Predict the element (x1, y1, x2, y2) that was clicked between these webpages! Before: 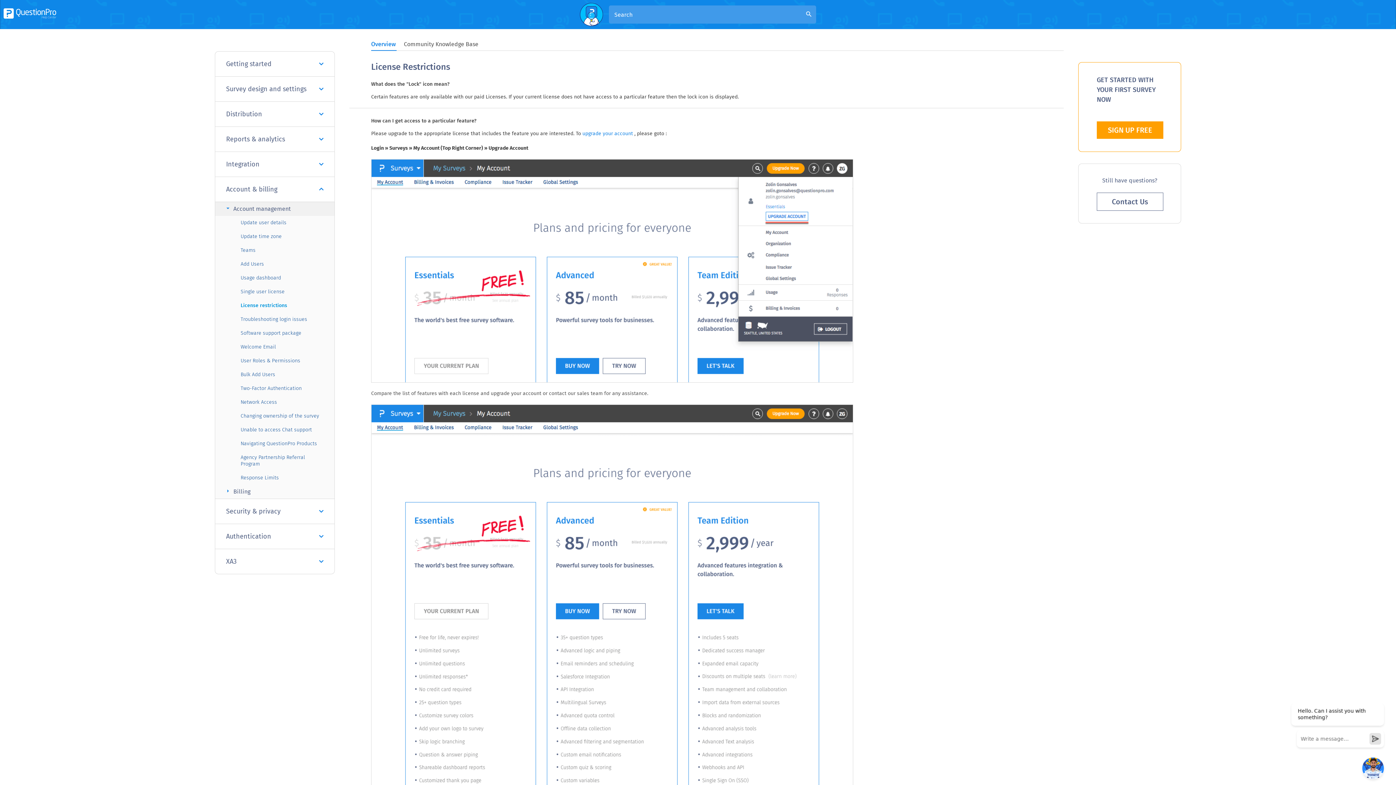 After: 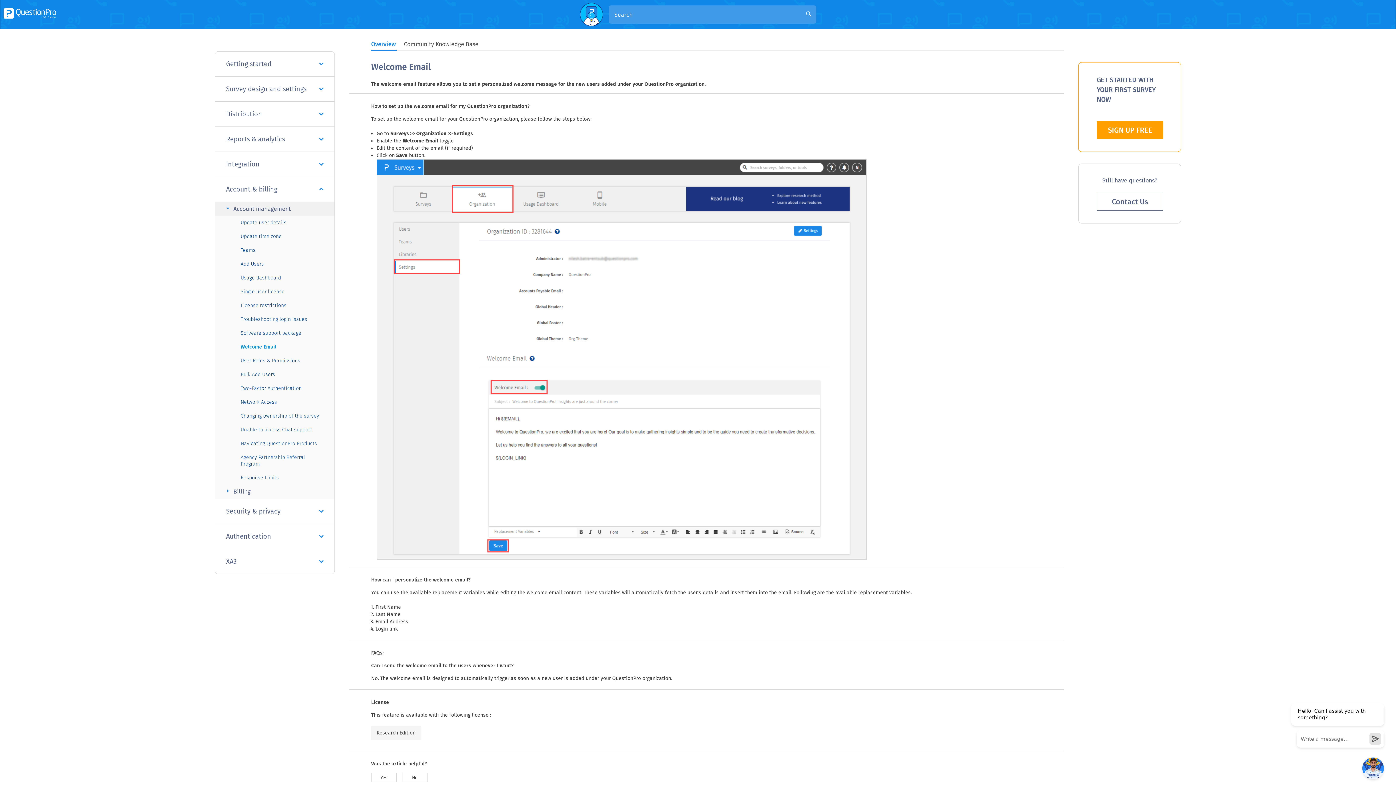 Action: bbox: (215, 340, 334, 354) label: Welcome Email